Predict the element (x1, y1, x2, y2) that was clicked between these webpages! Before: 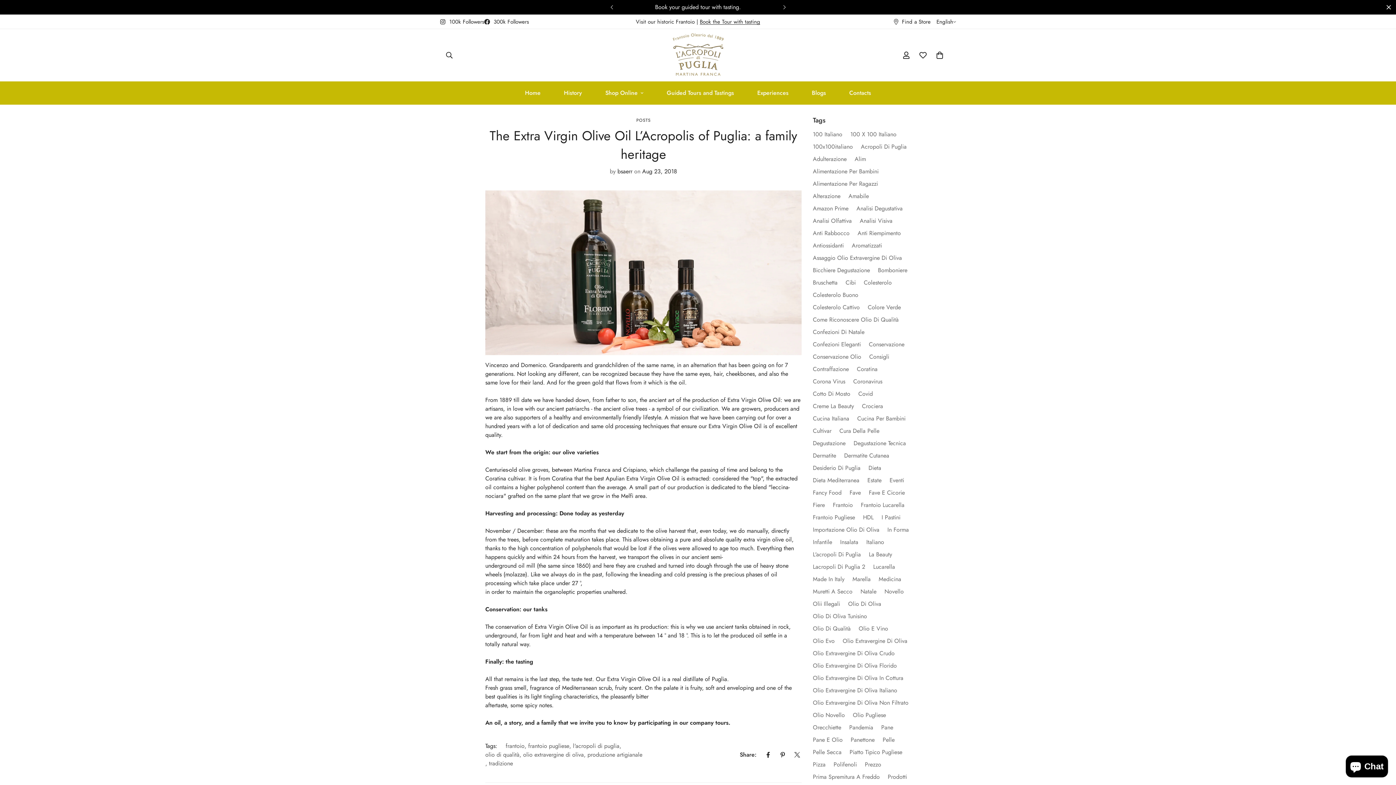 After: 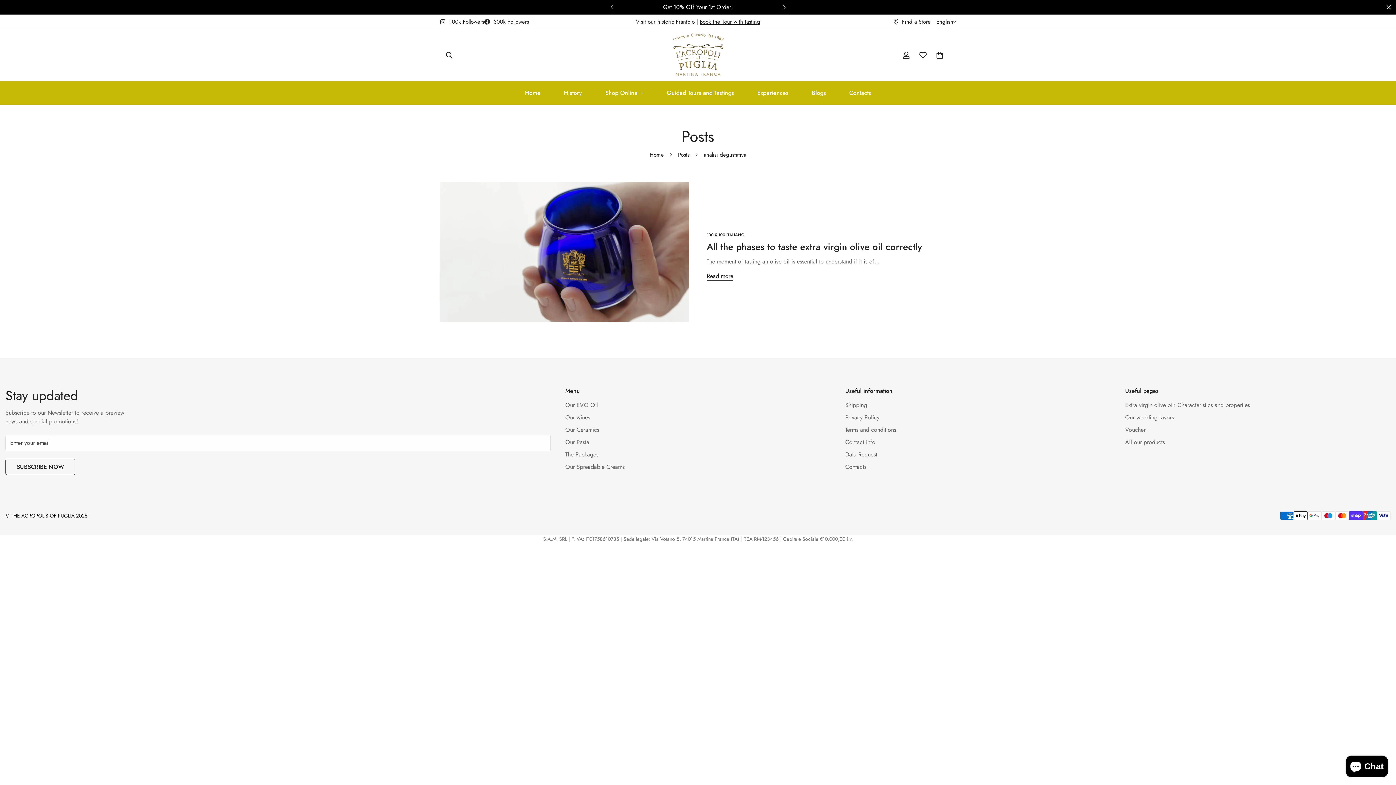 Action: label: Analisi Degustativa bbox: (856, 204, 902, 212)